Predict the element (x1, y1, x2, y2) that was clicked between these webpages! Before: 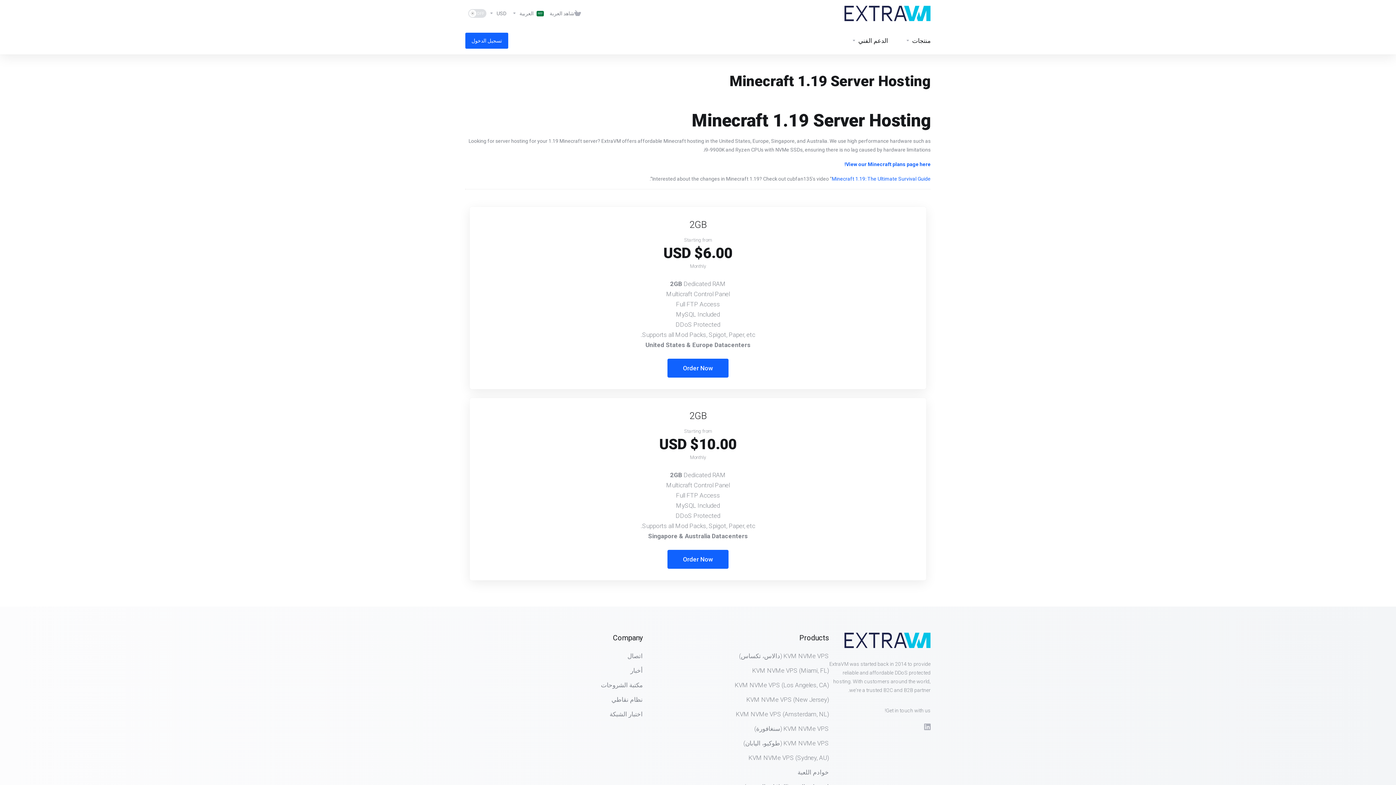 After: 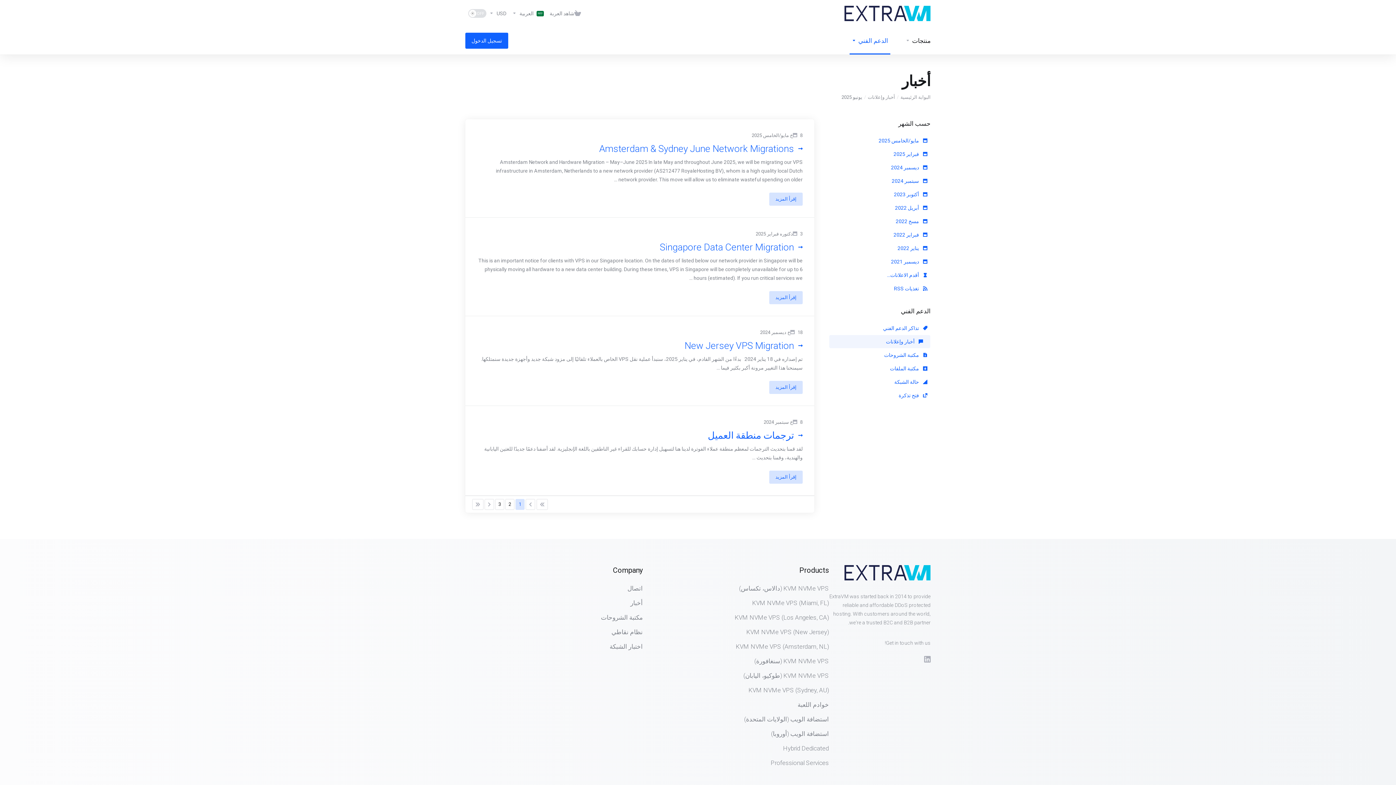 Action: label: أخبار bbox: (465, 663, 642, 678)